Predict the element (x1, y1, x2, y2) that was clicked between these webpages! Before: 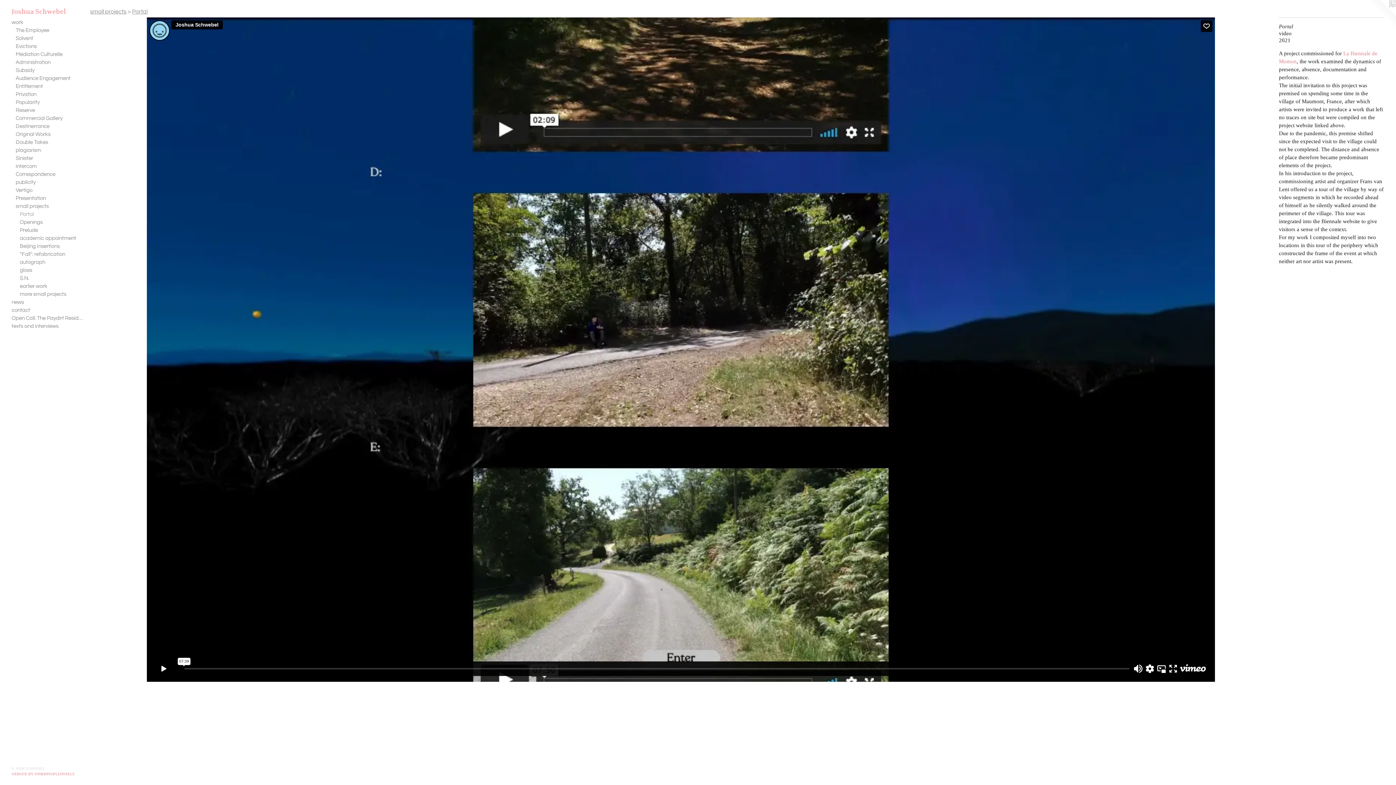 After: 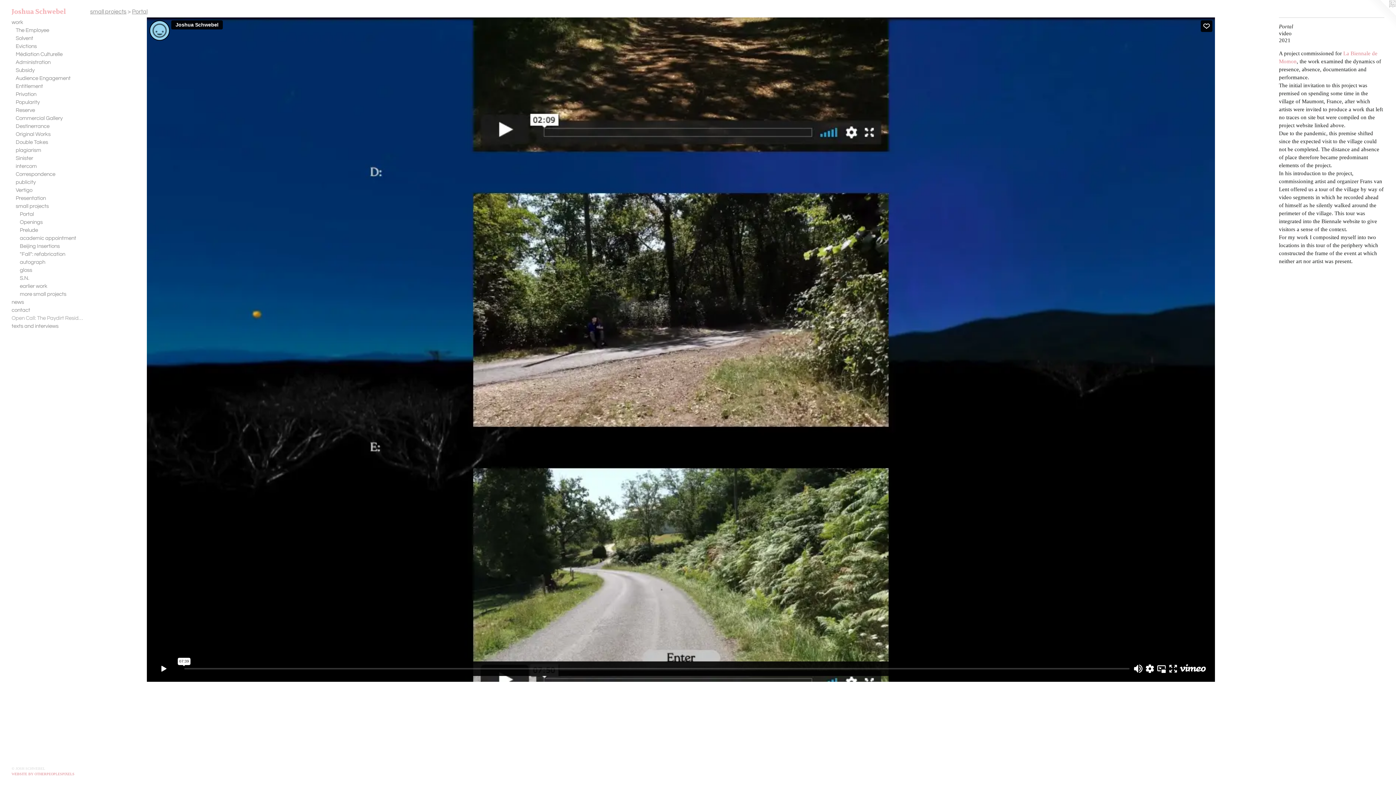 Action: label: Open Call: The Paydirt Residency bbox: (11, 314, 84, 322)